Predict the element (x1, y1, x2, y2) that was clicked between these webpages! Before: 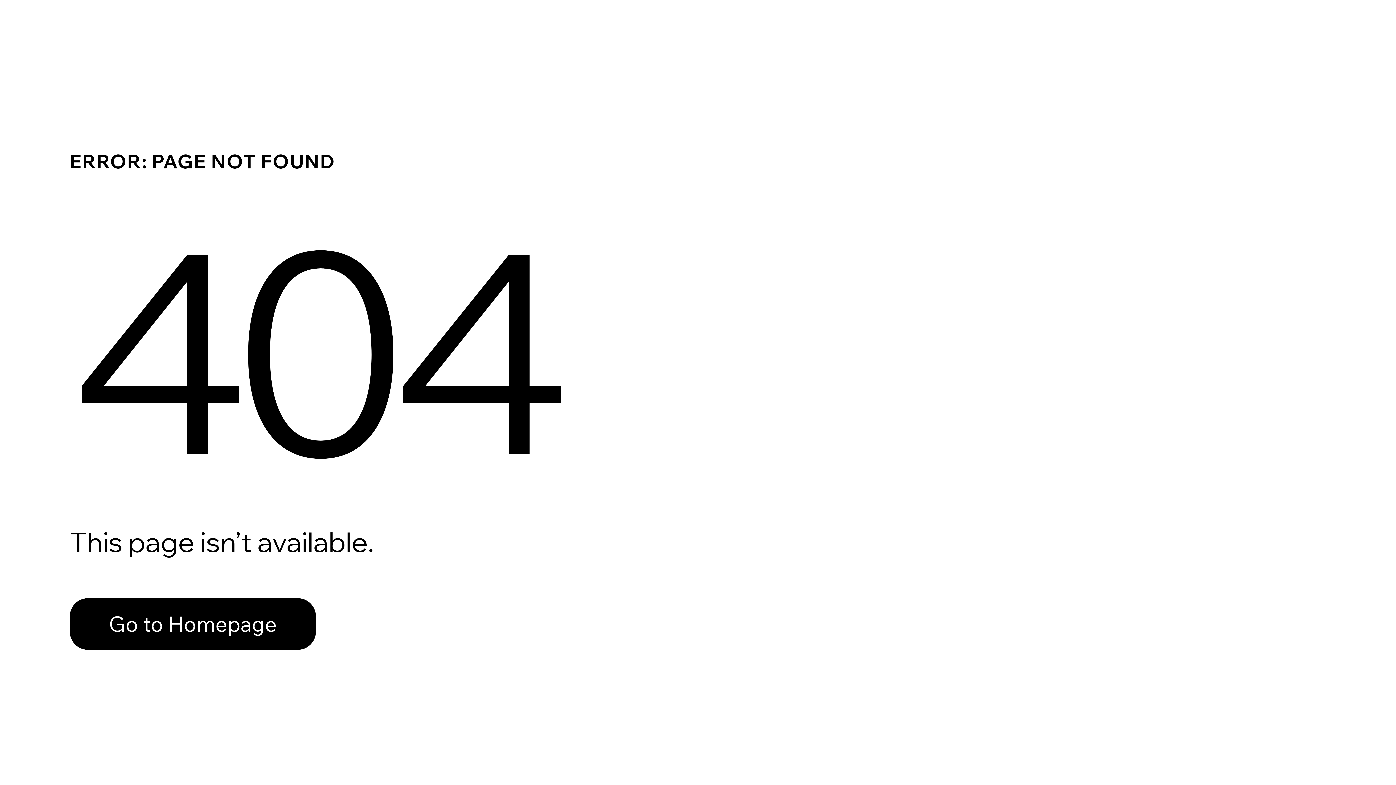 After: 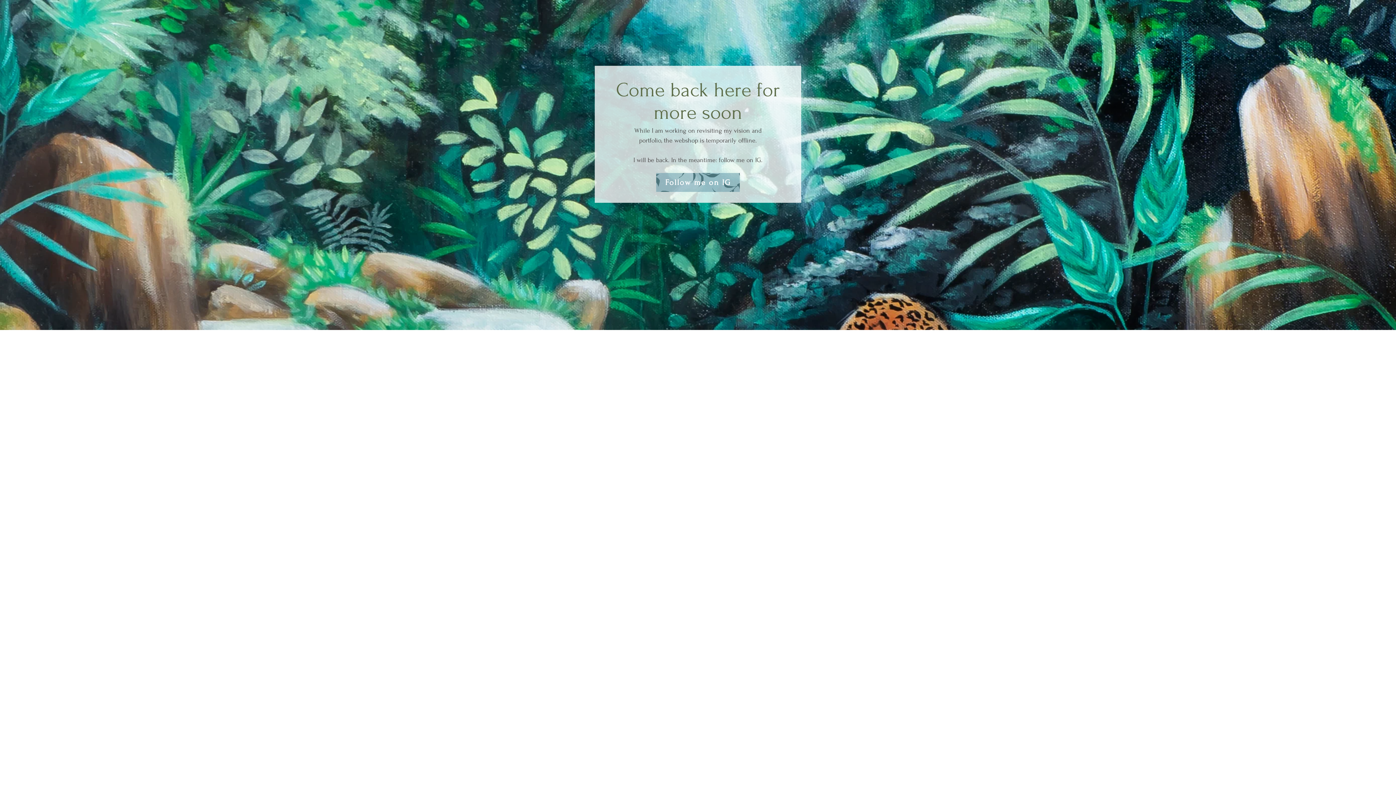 Action: label: Go to Homepage bbox: (69, 598, 316, 650)